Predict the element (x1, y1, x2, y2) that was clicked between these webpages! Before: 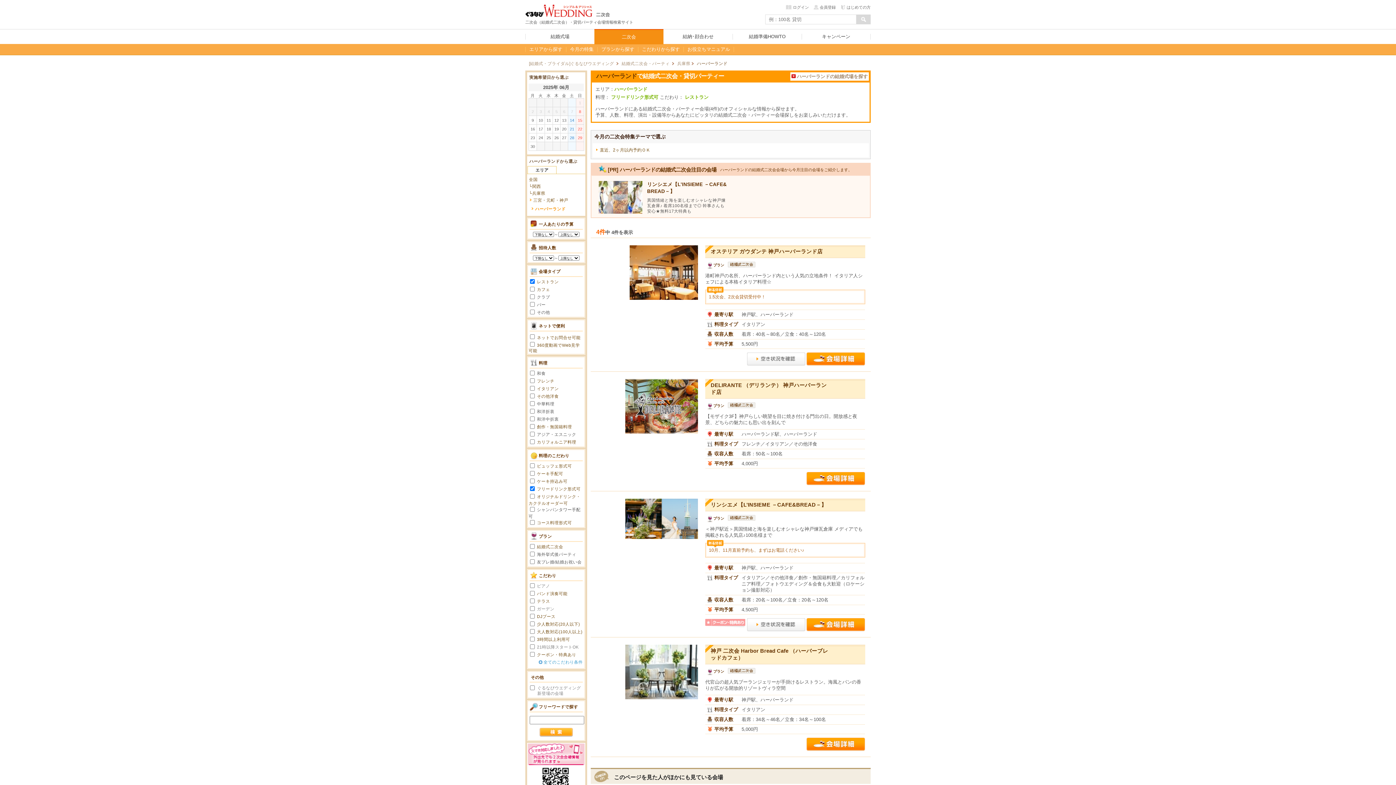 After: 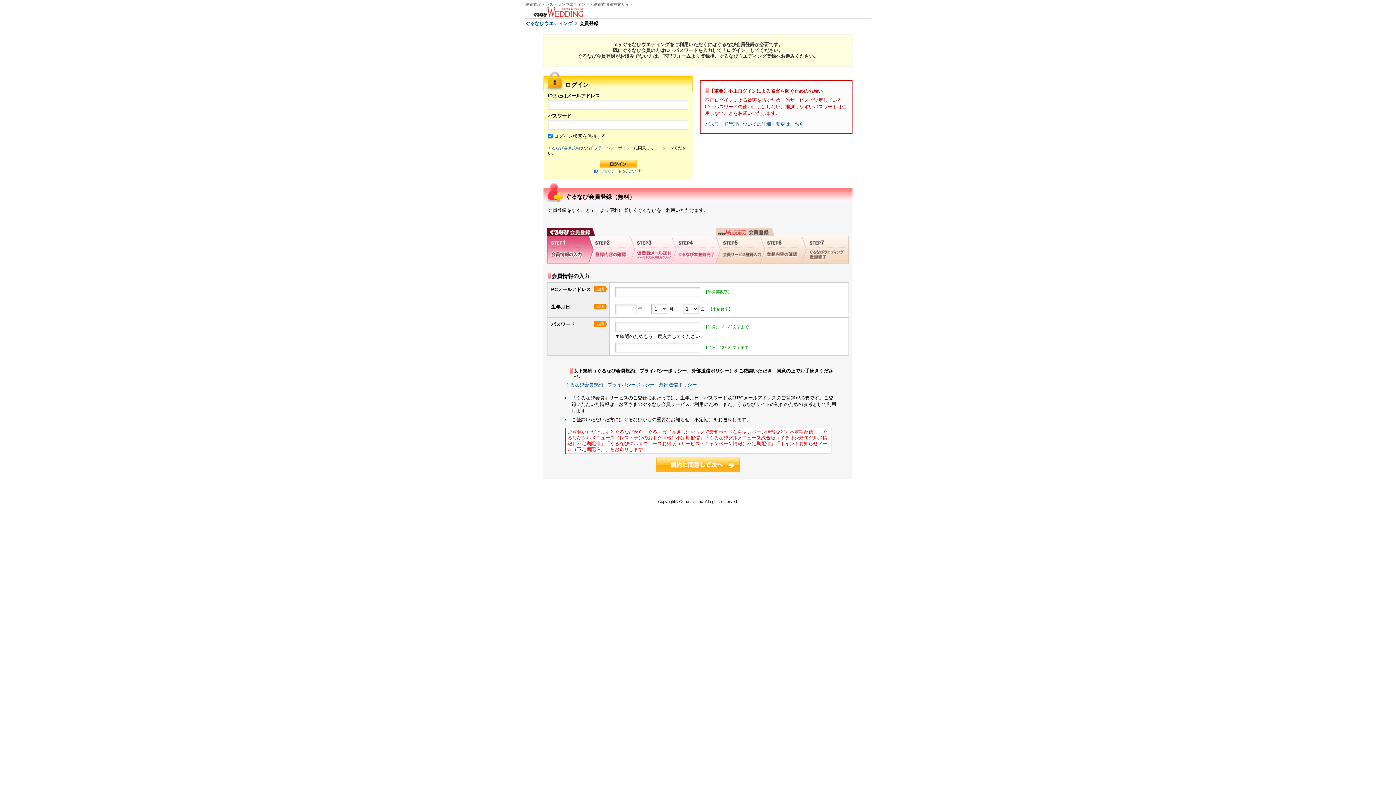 Action: bbox: (793, 5, 809, 9) label: ログイン